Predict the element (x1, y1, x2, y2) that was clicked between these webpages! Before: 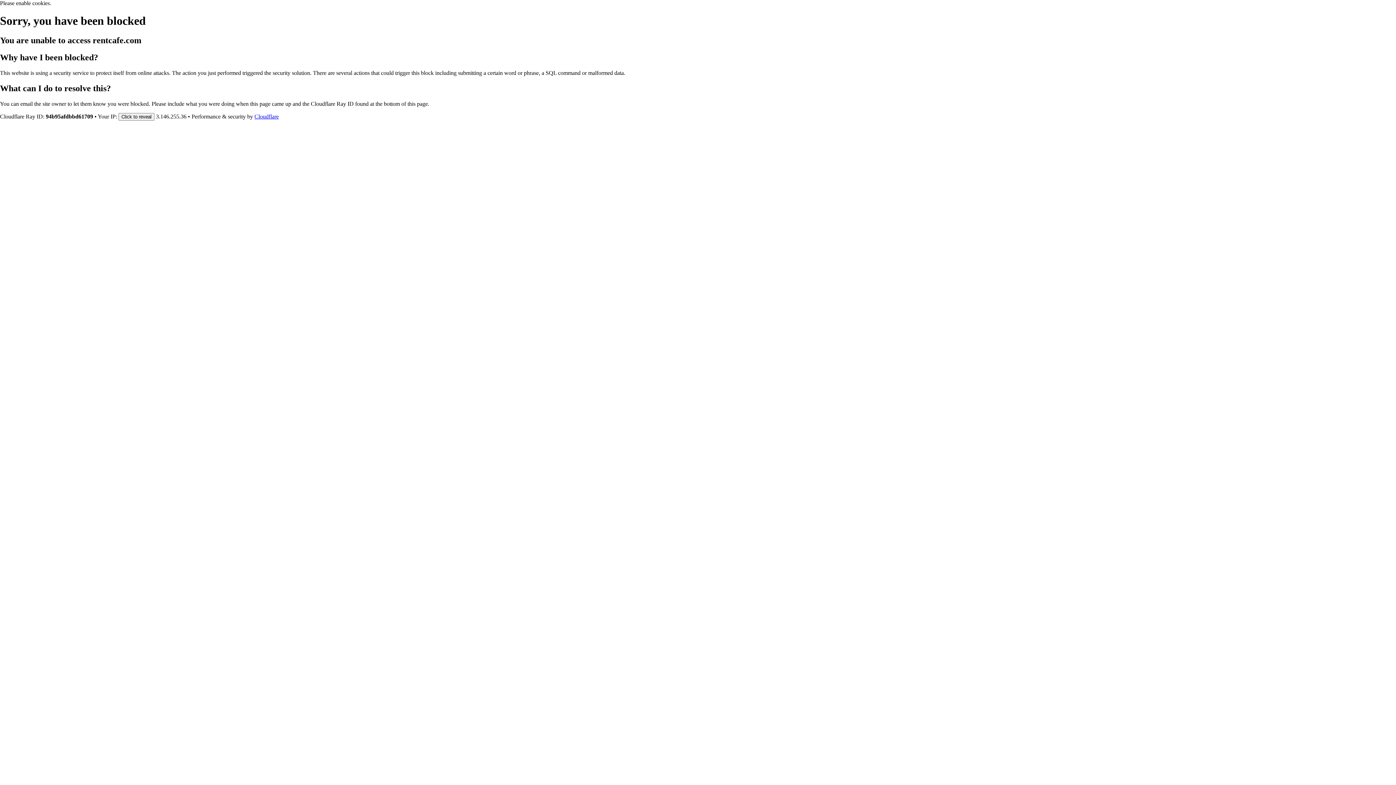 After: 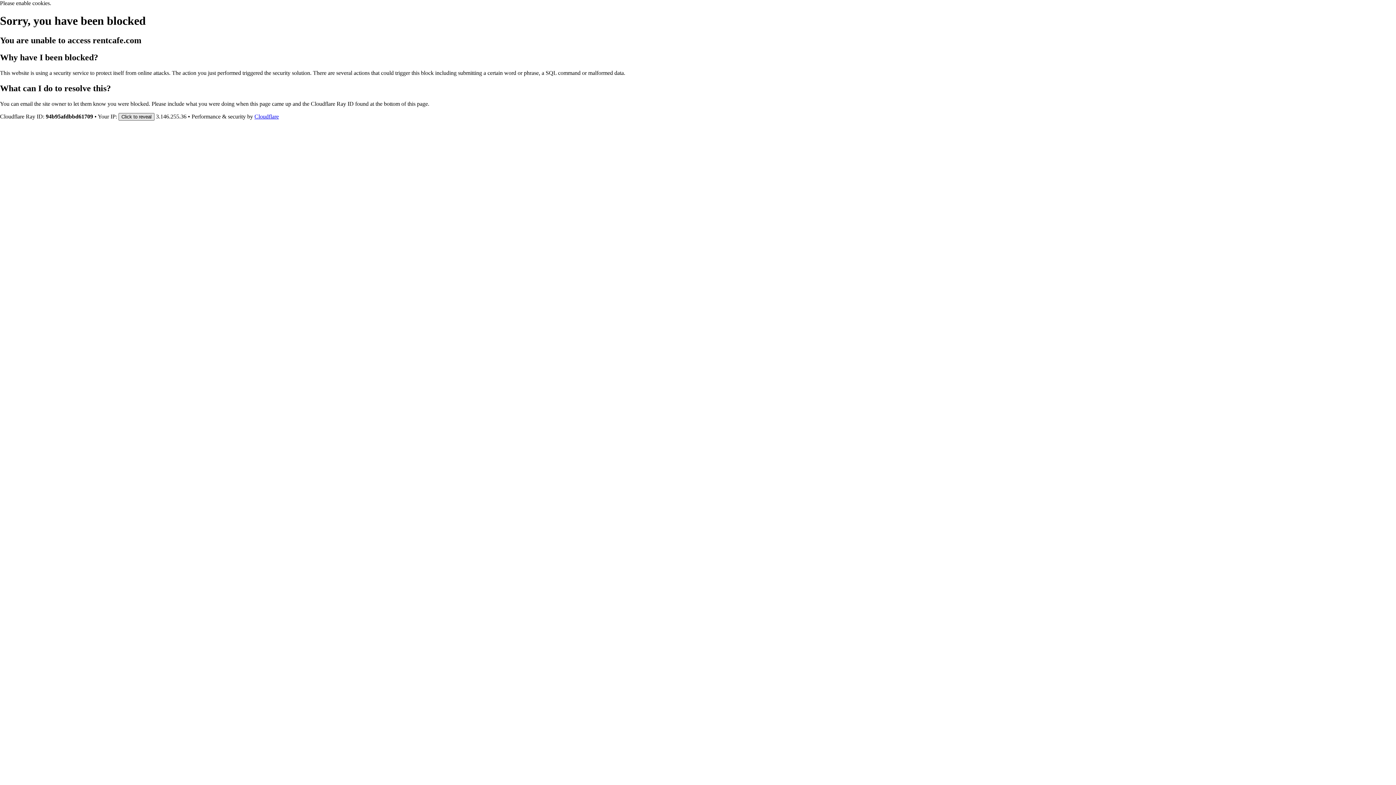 Action: label: Click to reveal bbox: (118, 112, 154, 120)